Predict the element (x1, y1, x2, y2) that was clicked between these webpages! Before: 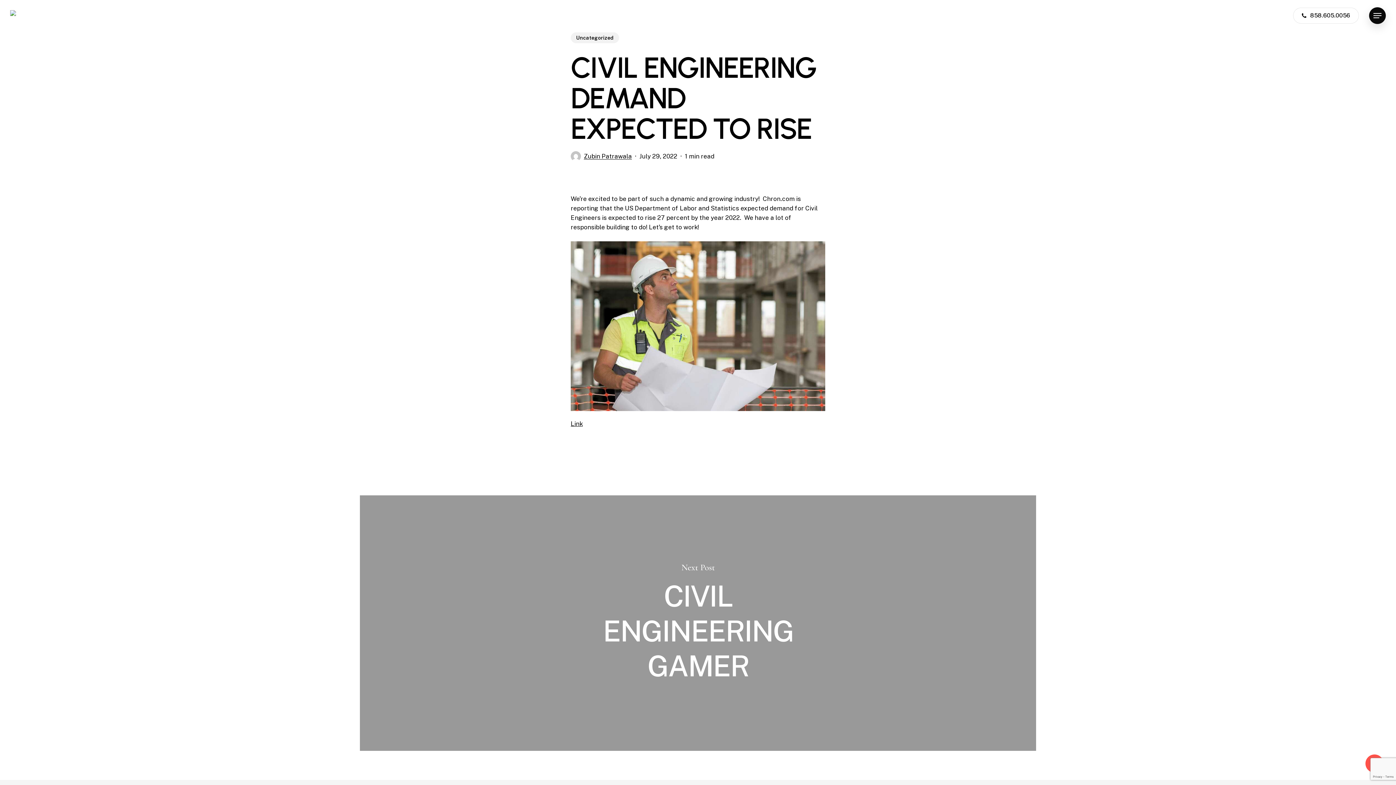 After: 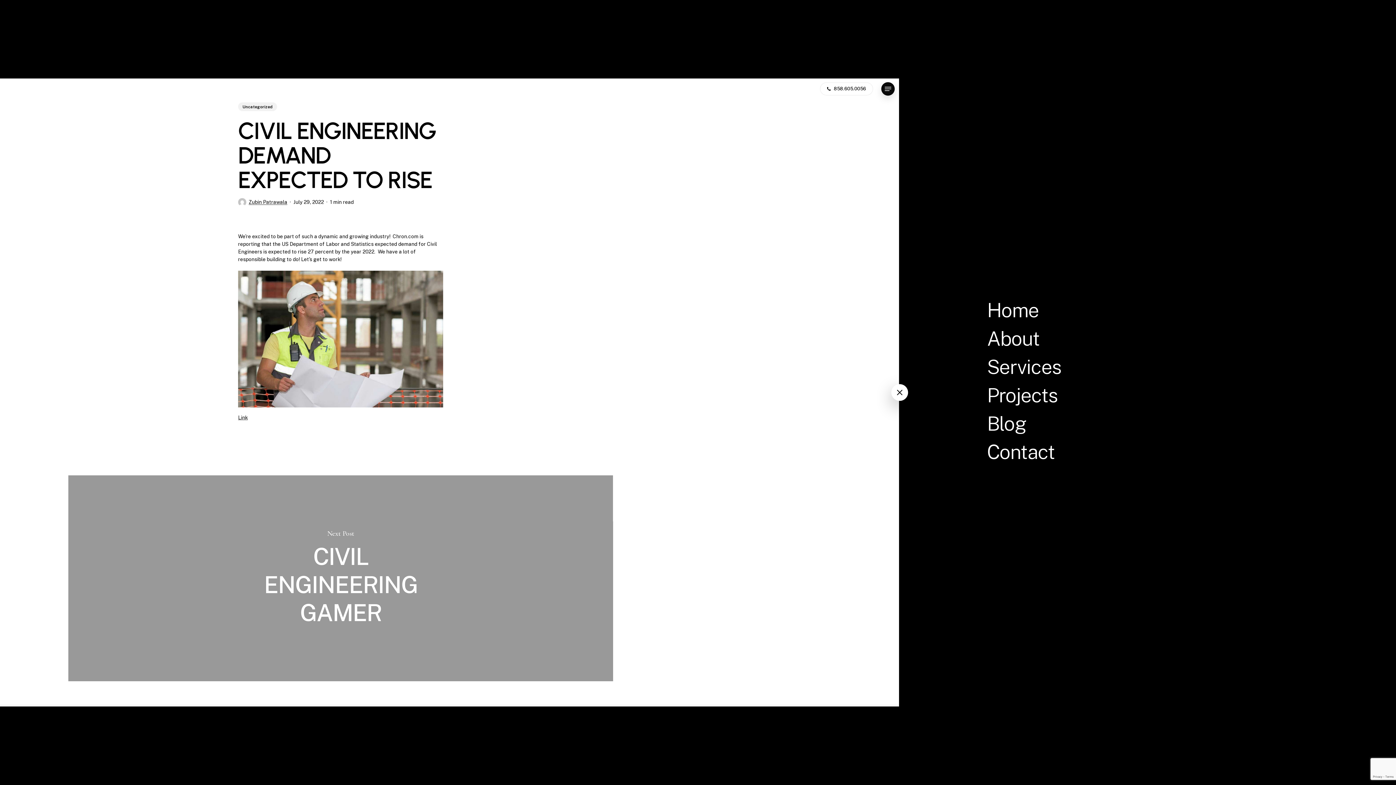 Action: bbox: (1369, 11, 1386, 19) label: Navigation Menu